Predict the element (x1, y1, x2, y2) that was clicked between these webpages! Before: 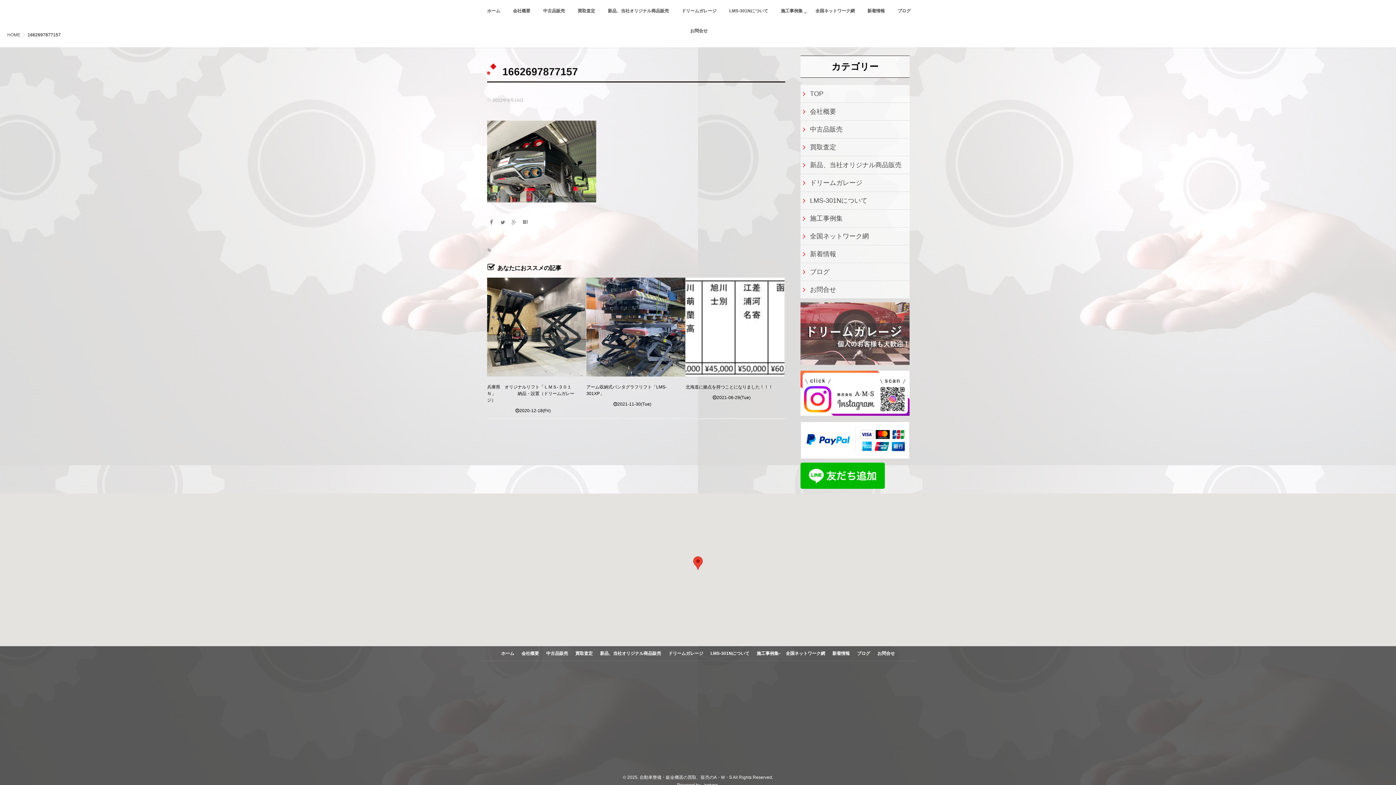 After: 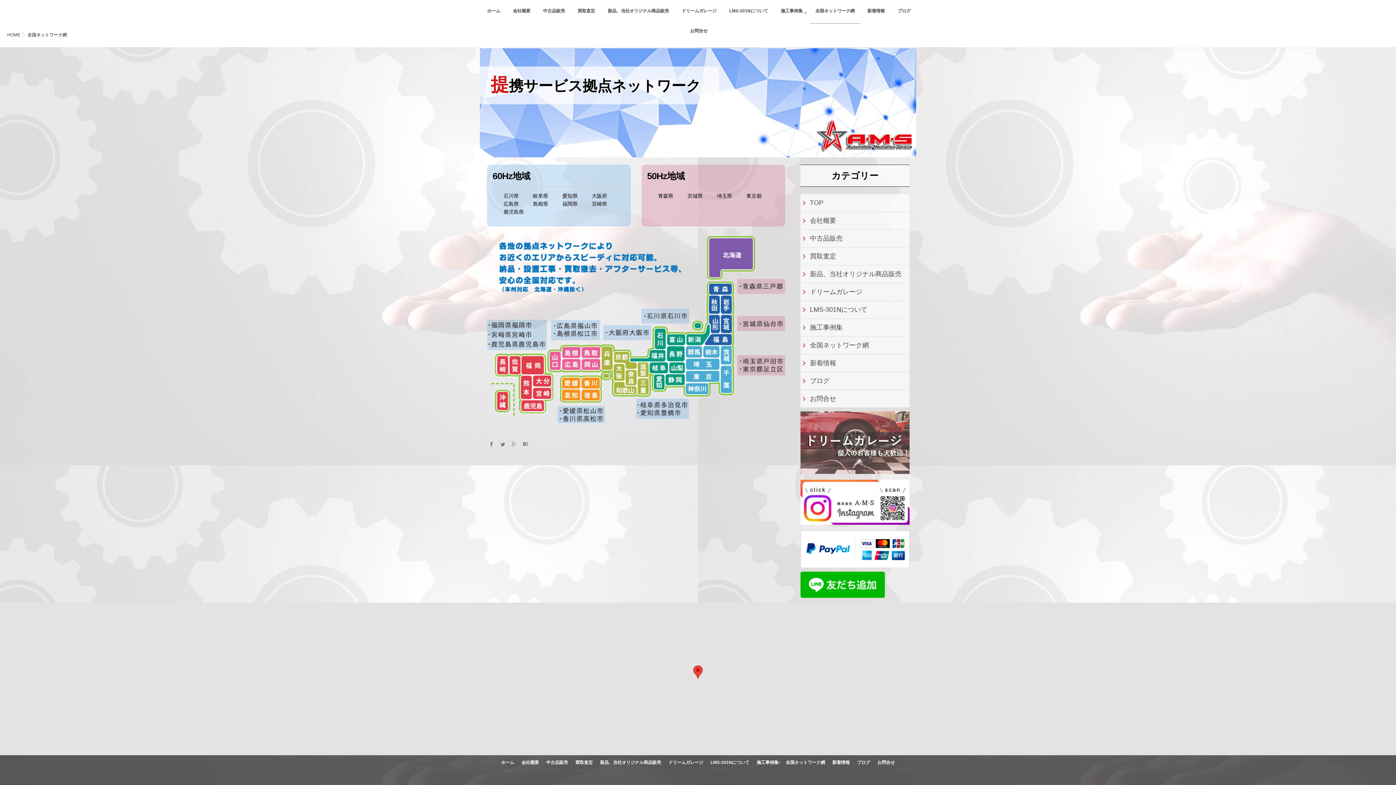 Action: label: 全国ネットワーク網 bbox: (810, 3, 860, 23)